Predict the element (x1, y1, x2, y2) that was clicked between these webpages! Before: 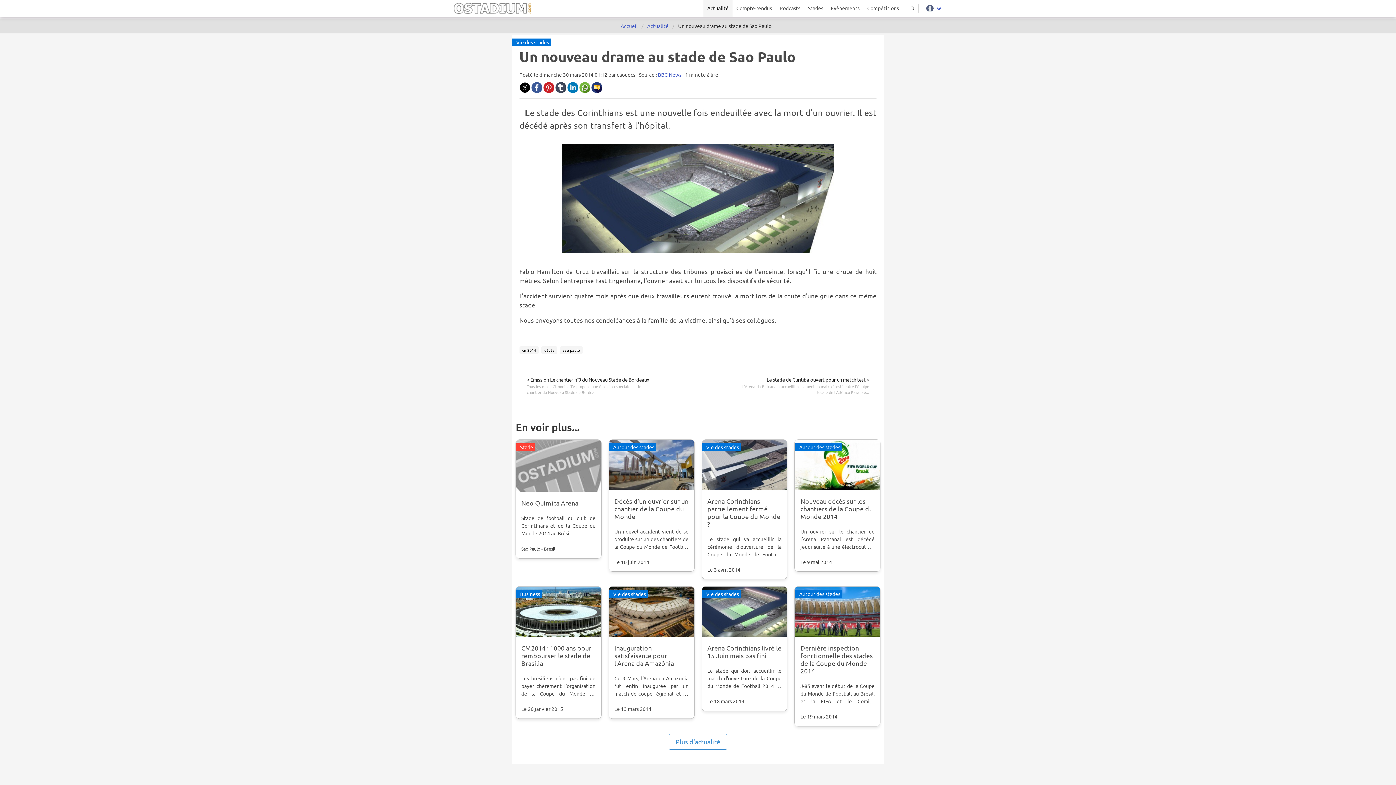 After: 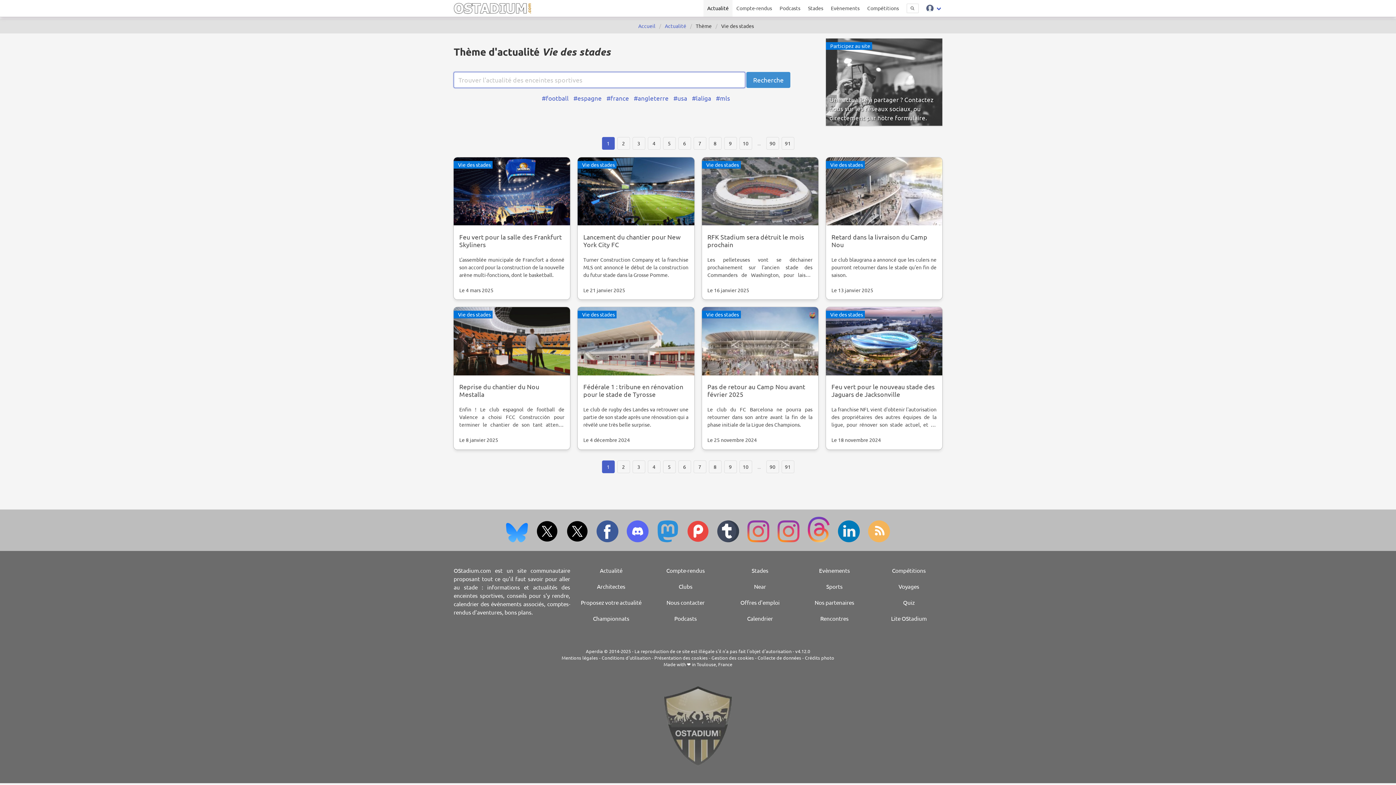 Action: label: Vie des stades bbox: (516, 38, 549, 45)